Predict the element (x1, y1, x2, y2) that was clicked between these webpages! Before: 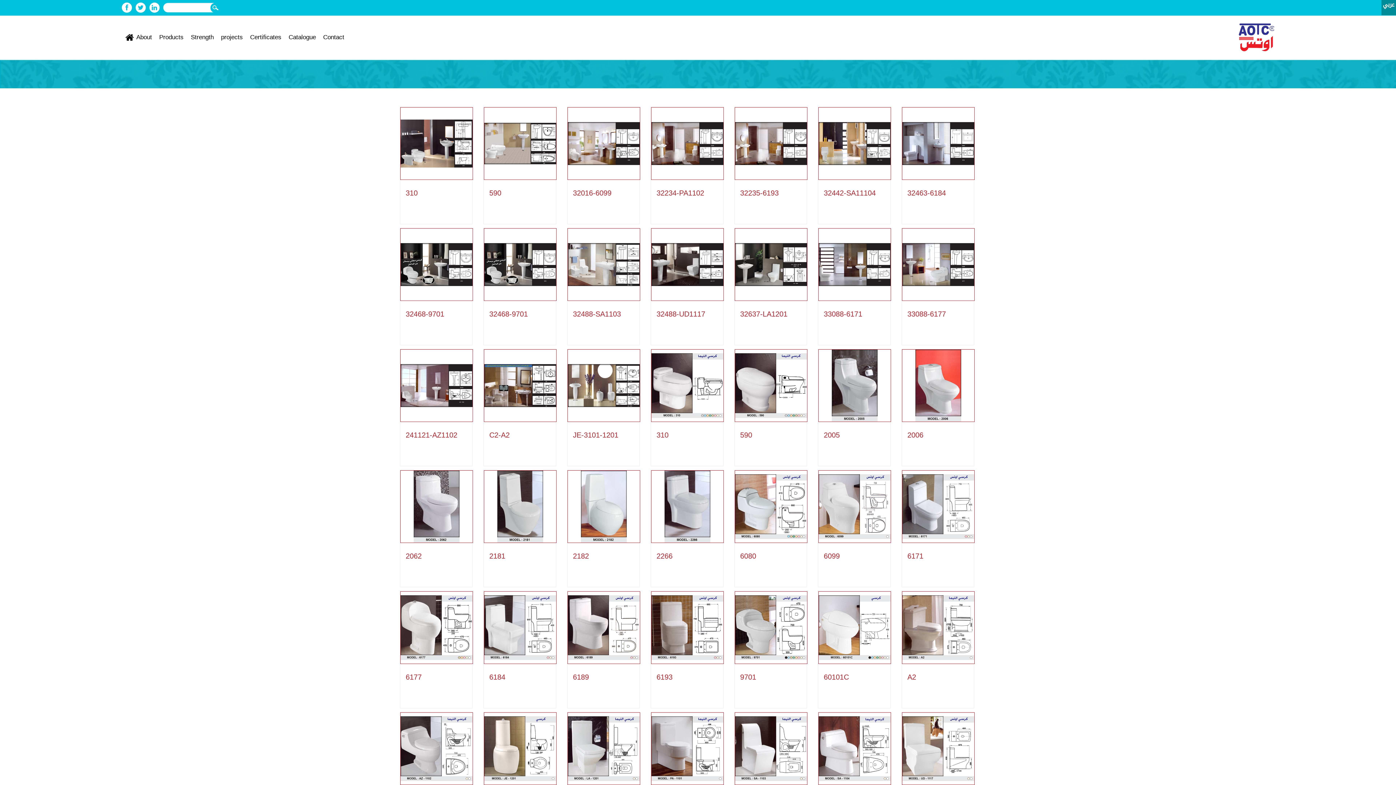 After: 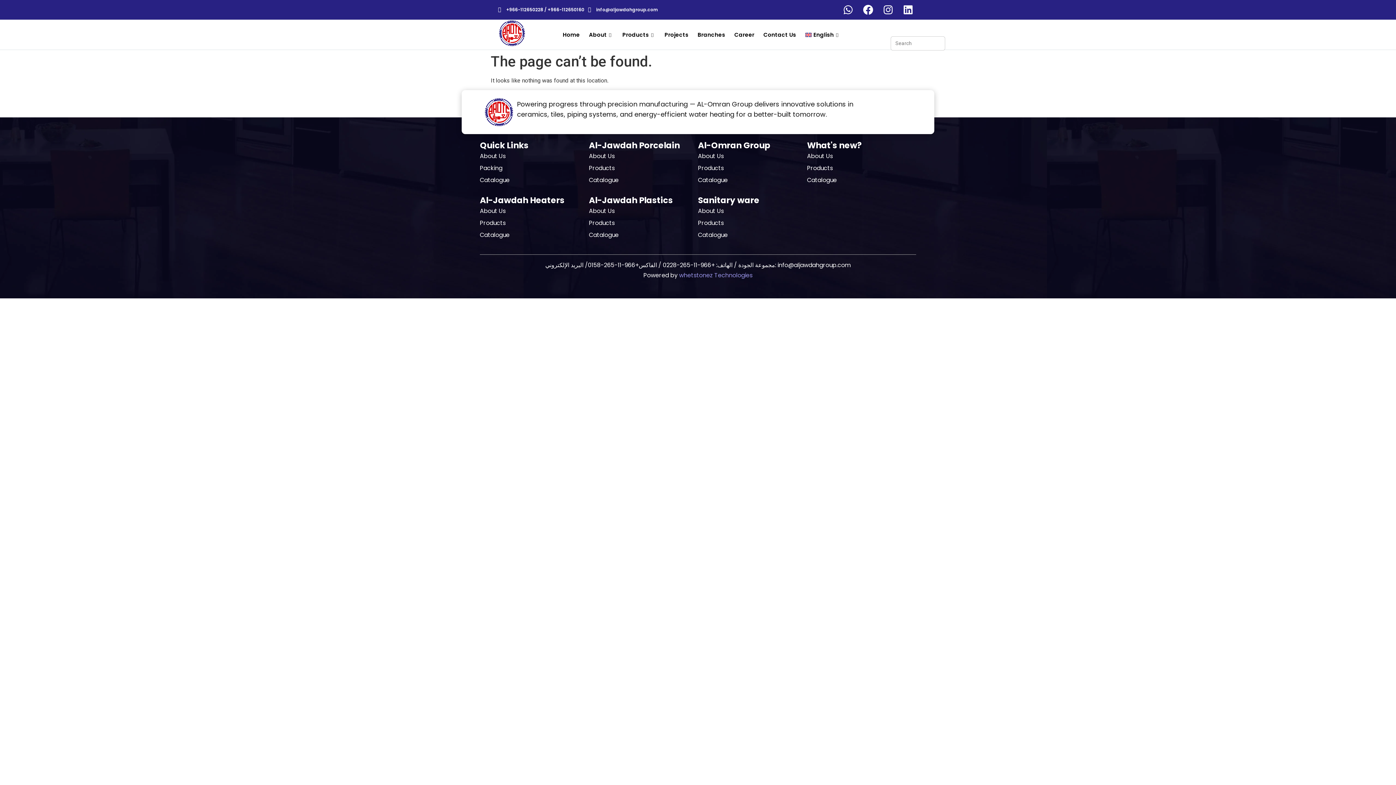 Action: label: 241121-AZ1102 bbox: (405, 431, 466, 439)